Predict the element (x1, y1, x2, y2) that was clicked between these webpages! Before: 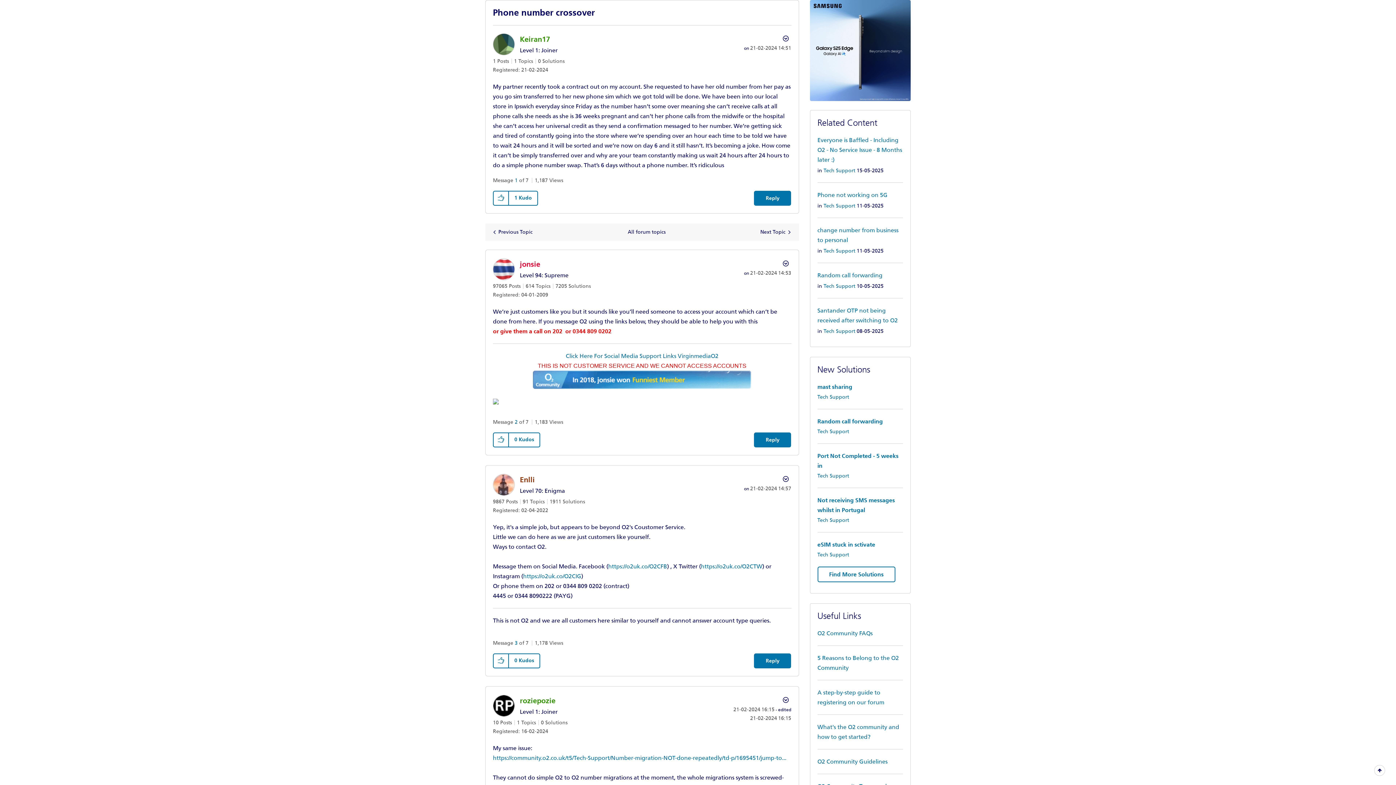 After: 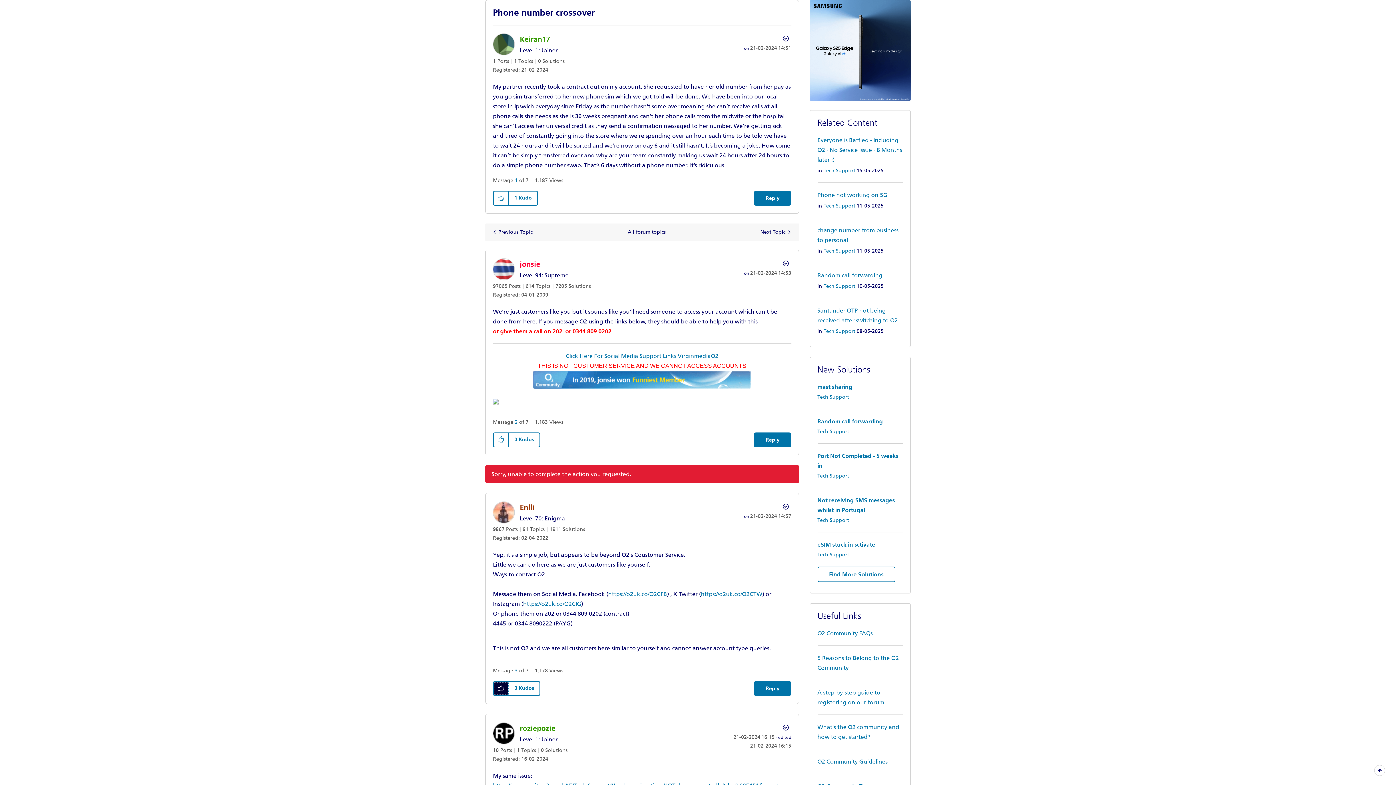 Action: bbox: (493, 654, 509, 668) label: Click here to give kudos to this post.